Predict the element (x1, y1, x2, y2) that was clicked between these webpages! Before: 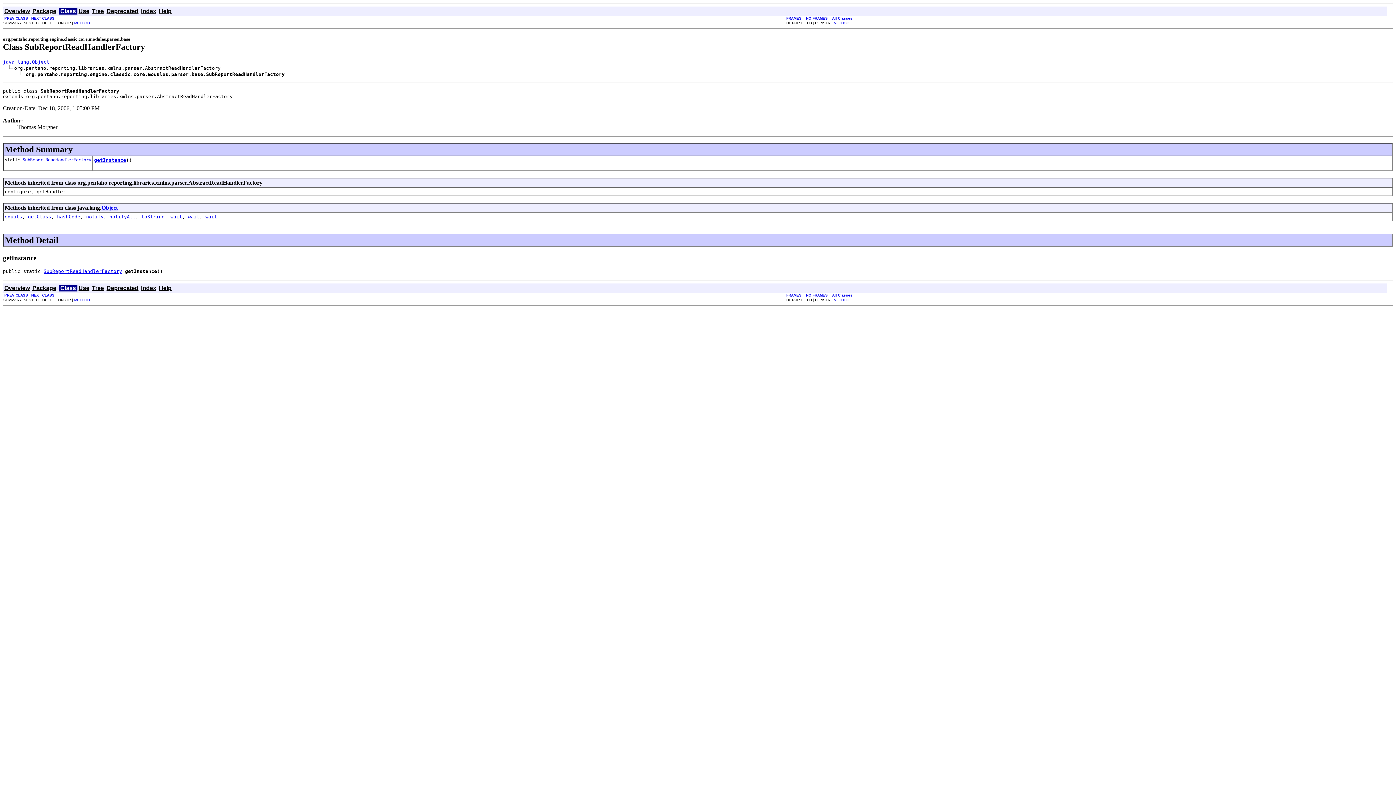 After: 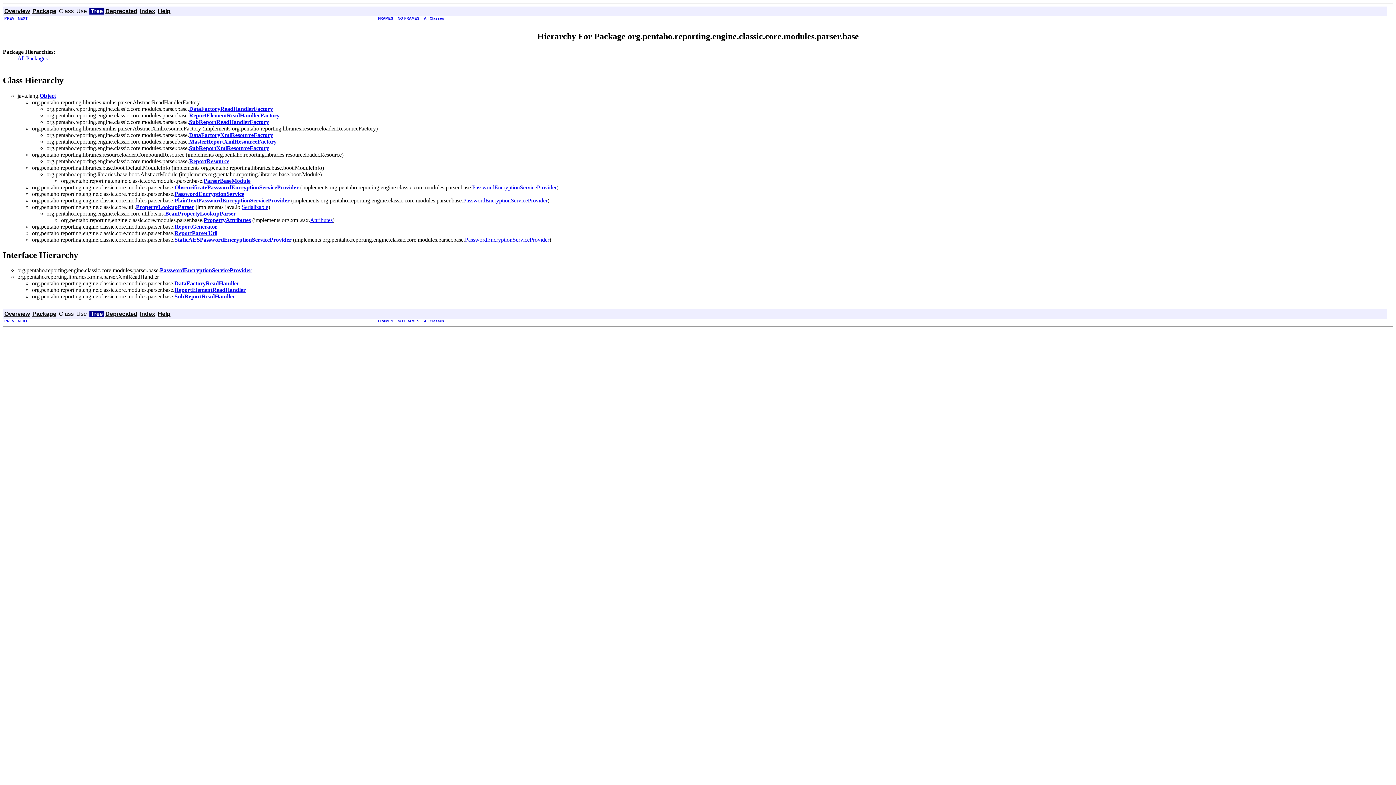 Action: label: Tree bbox: (92, 8, 104, 14)